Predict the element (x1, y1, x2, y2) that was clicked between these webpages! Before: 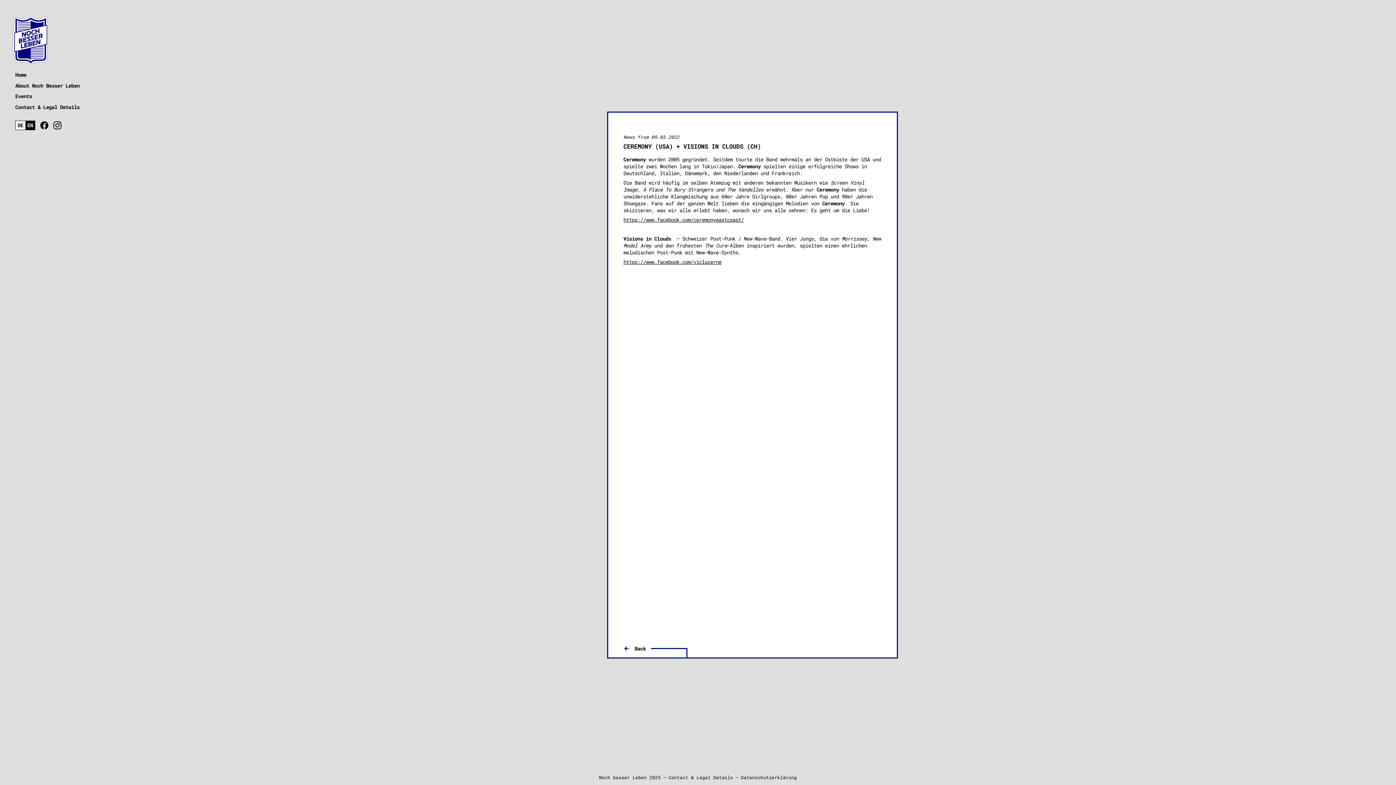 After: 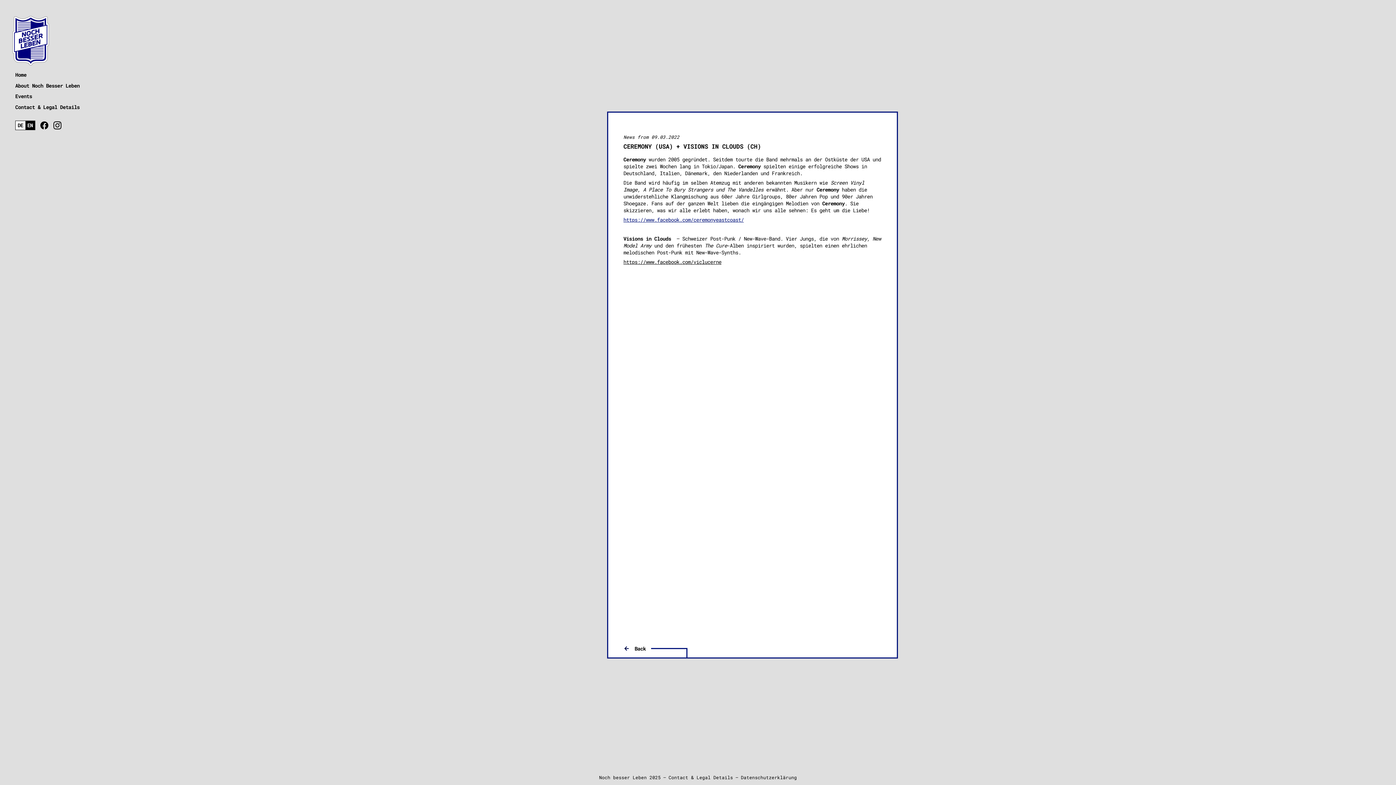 Action: bbox: (623, 216, 744, 223) label: https://www.facebook.com/ceremonyeastcoast/